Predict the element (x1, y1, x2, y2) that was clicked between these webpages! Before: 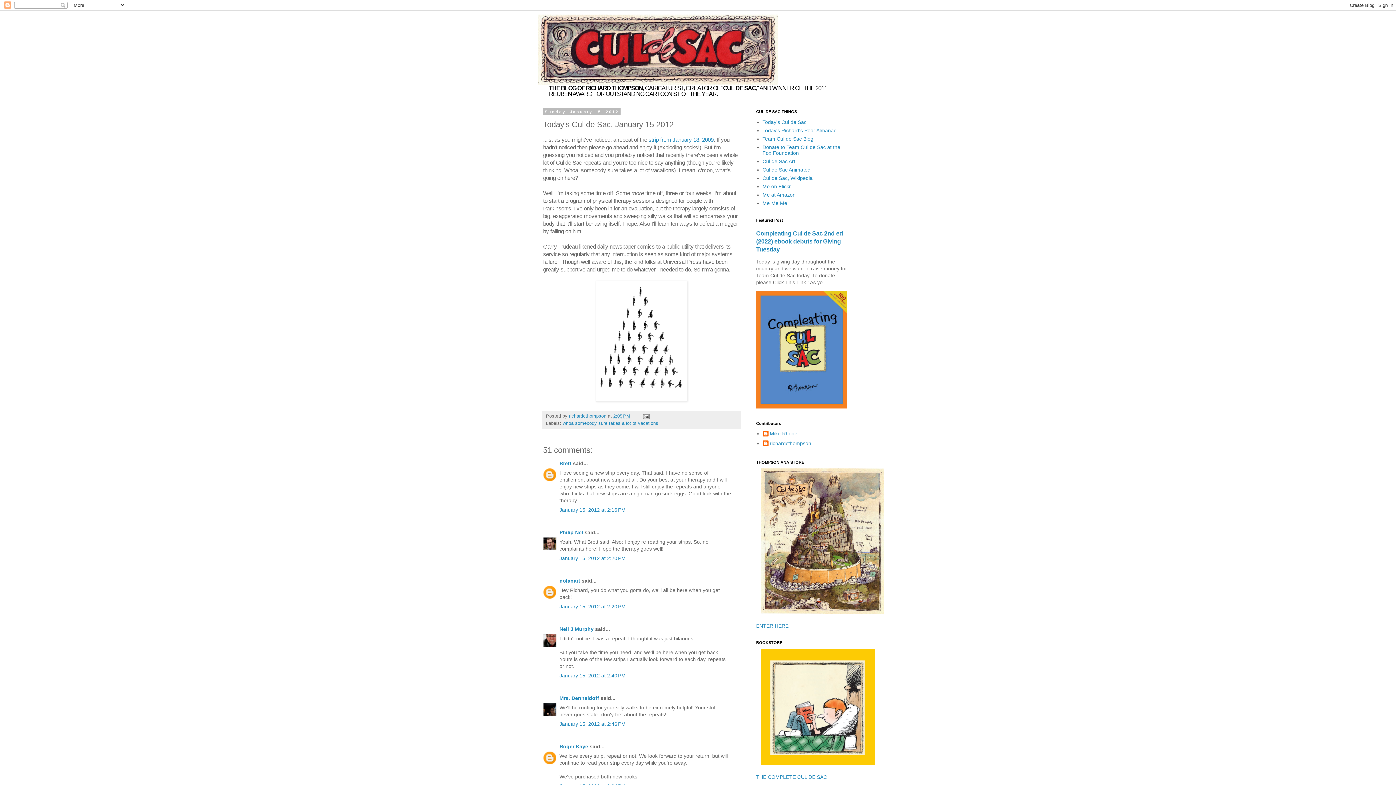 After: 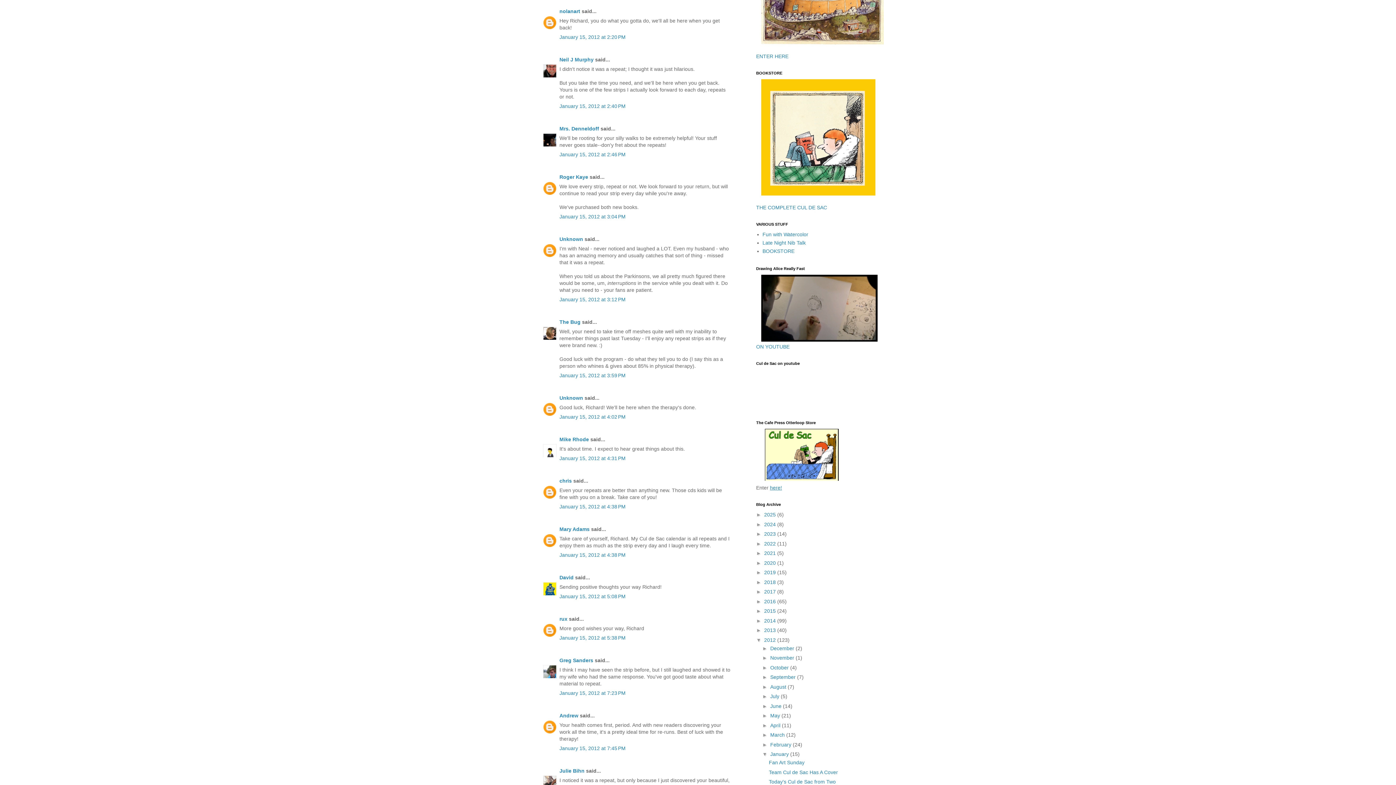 Action: bbox: (559, 604, 625, 609) label: January 15, 2012 at 2:20 PM